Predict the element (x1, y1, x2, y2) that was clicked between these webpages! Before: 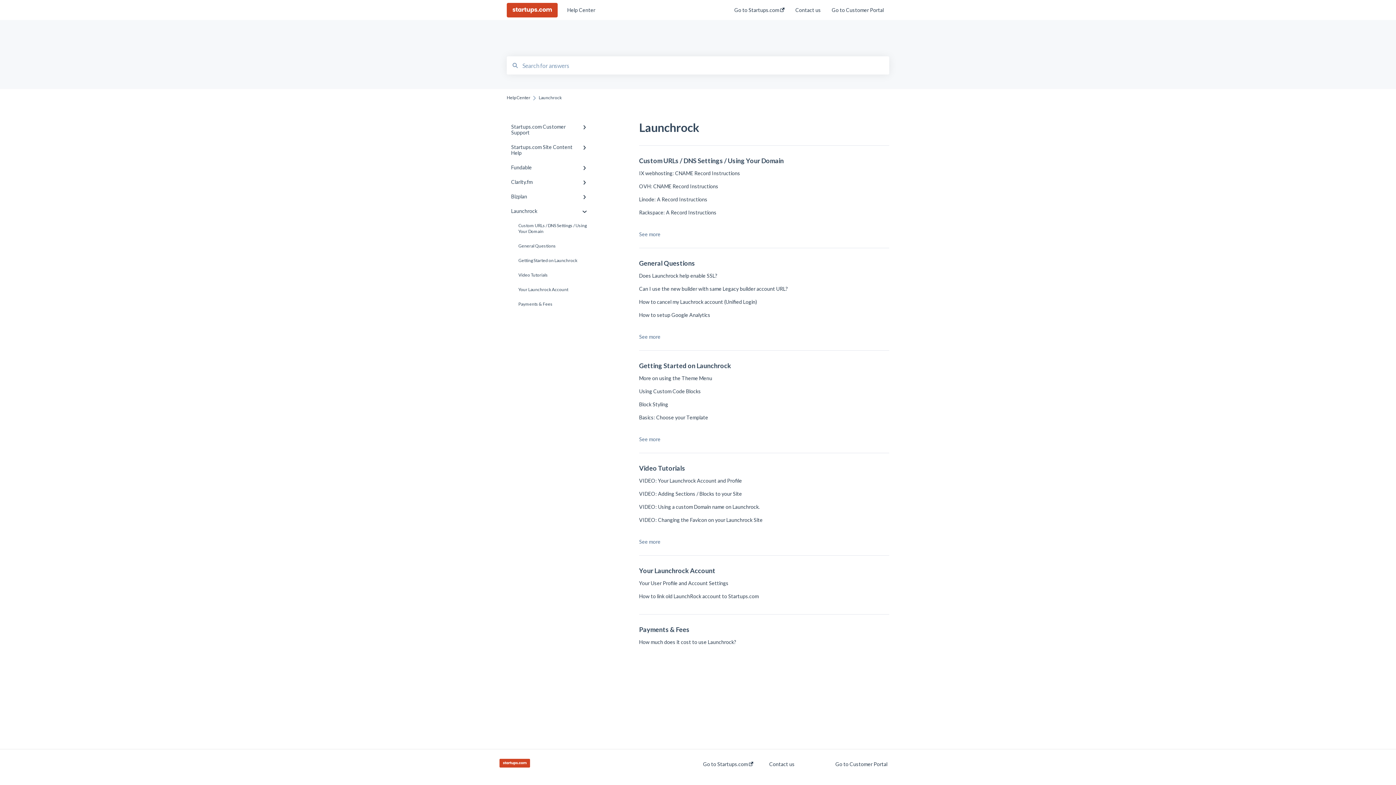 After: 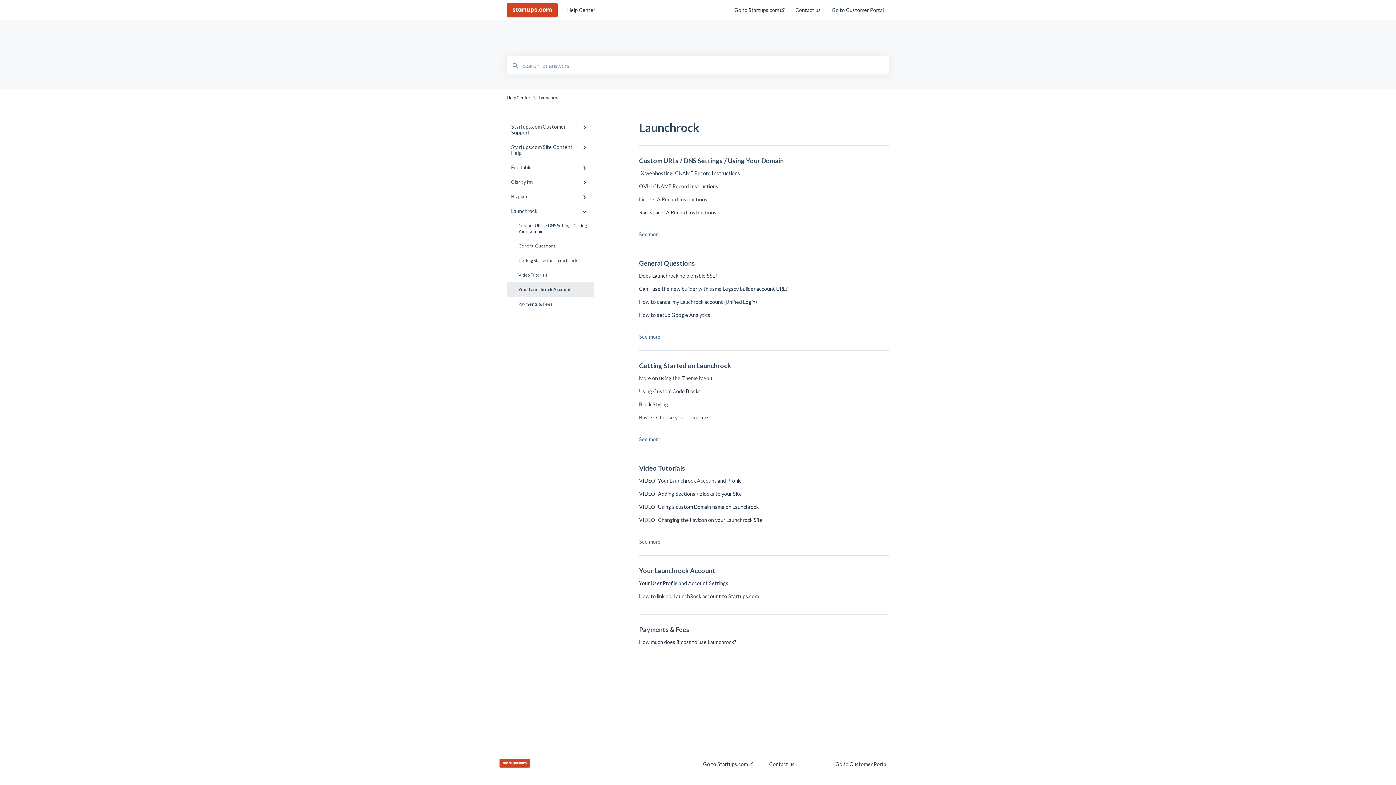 Action: label: Your Launchrock Account bbox: (506, 282, 594, 297)